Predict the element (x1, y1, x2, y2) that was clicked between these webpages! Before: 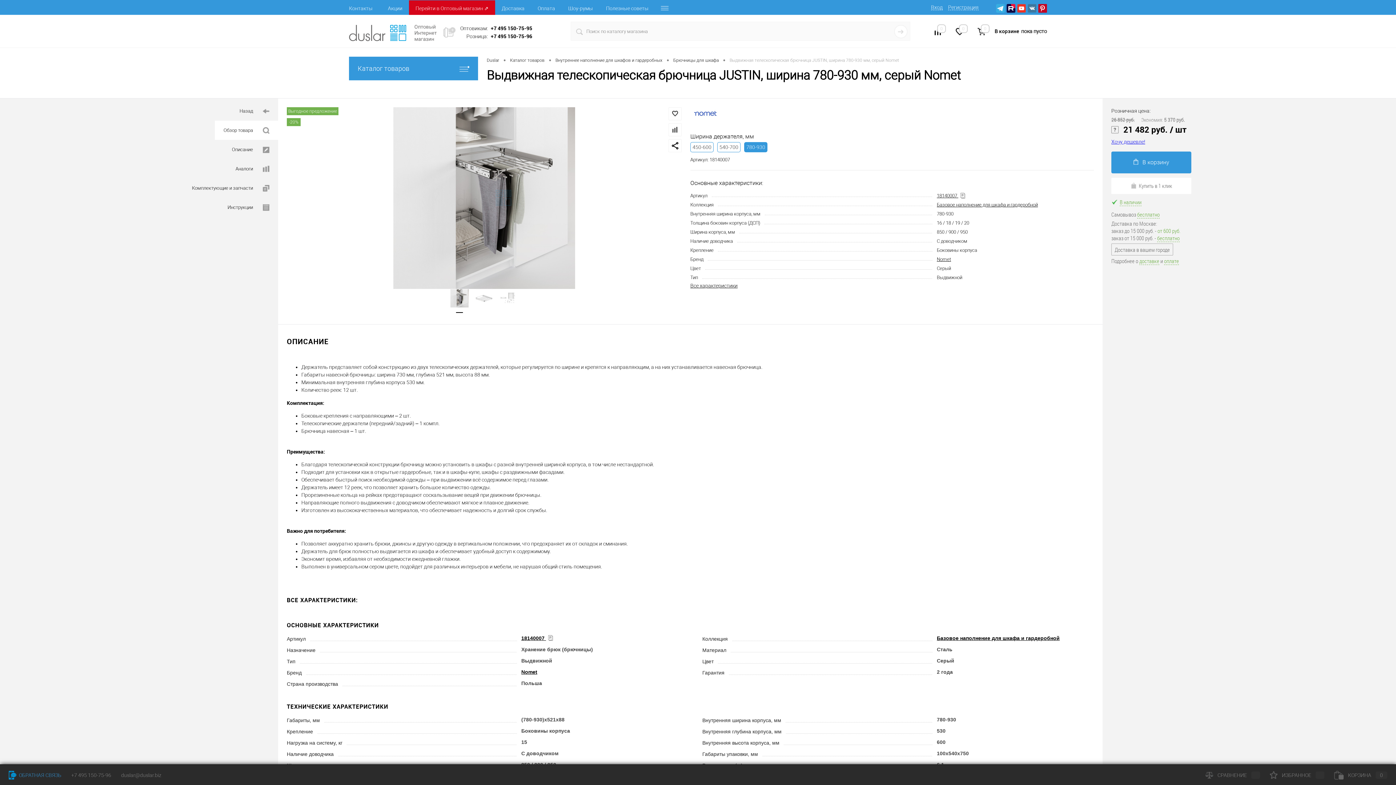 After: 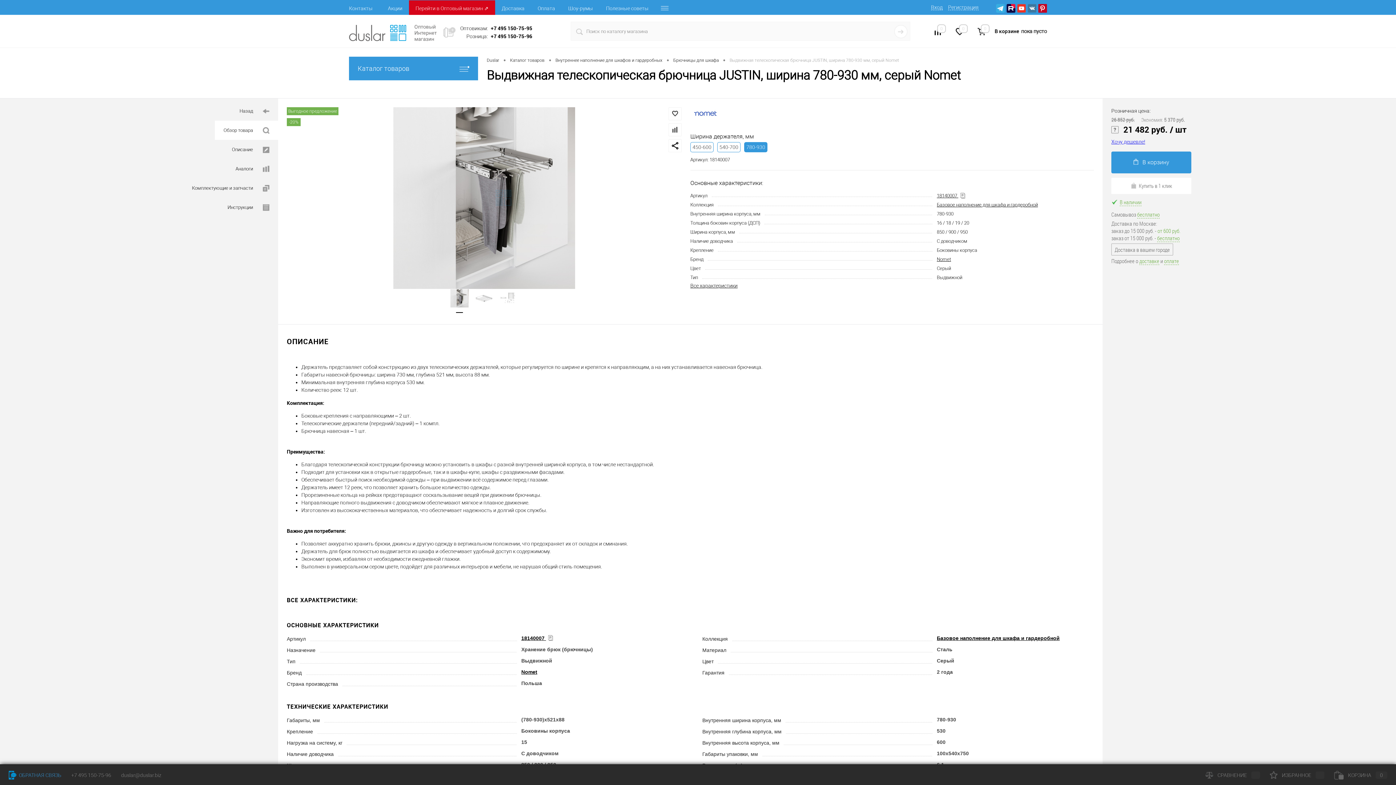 Action: label: ИЗБРАННОЕ bbox: (1270, 772, 1324, 778)